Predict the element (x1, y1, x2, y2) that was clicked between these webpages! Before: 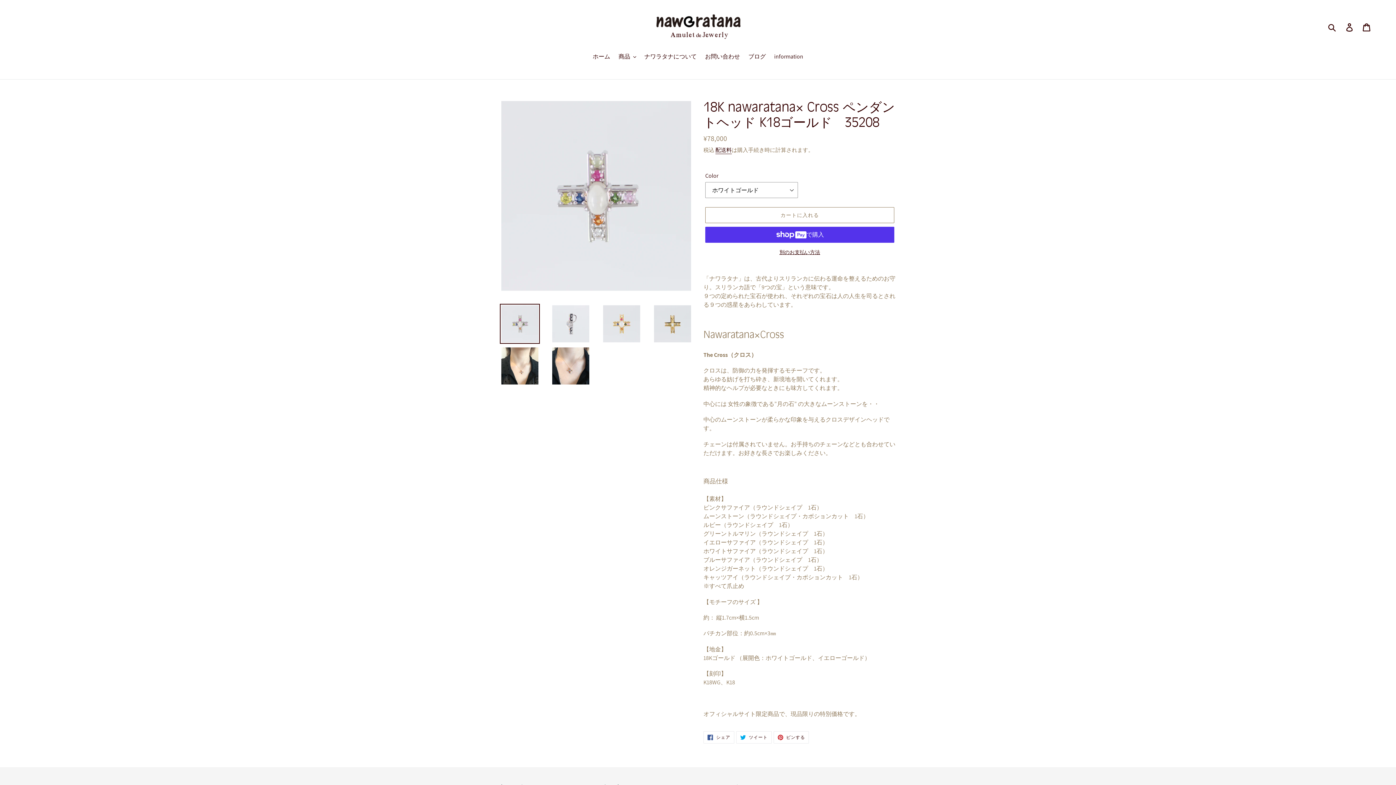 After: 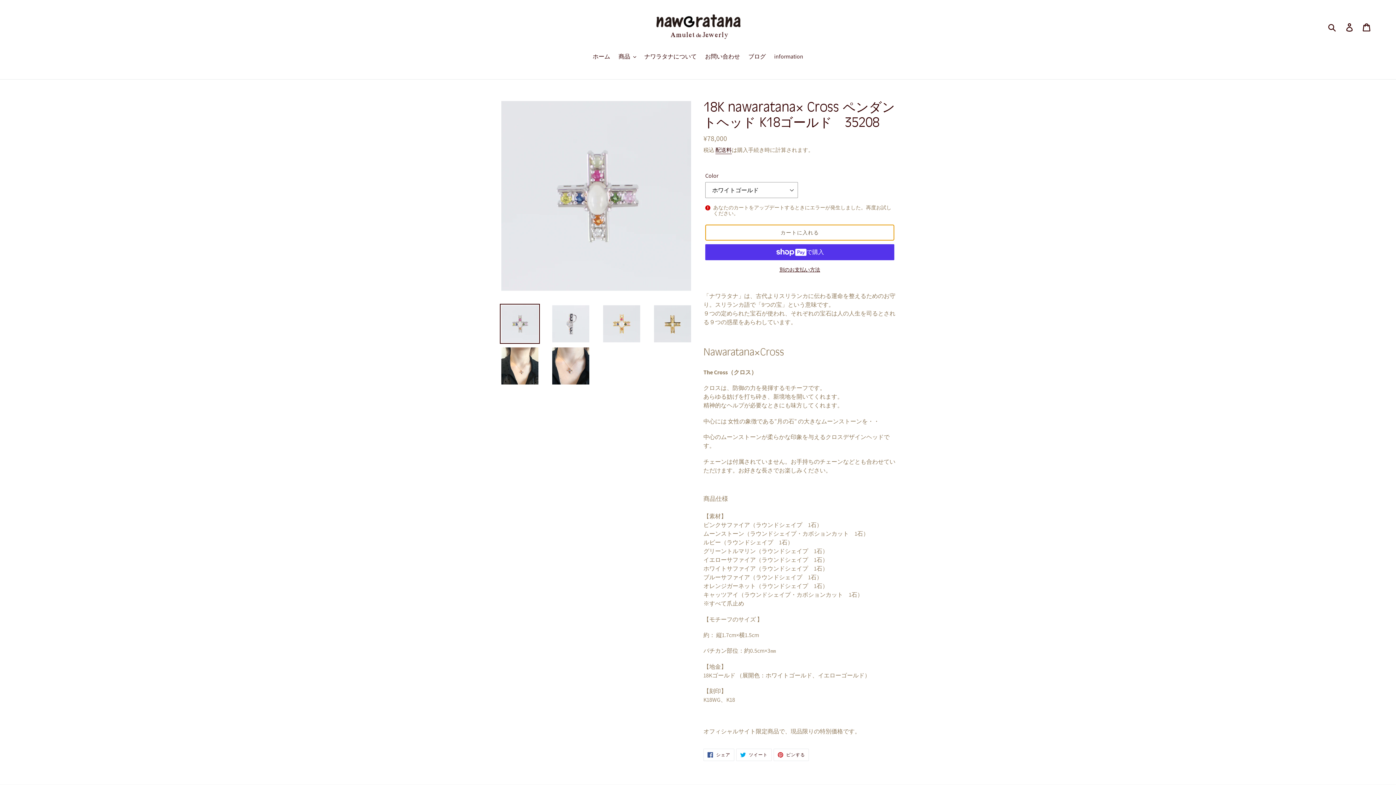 Action: label: カートに入れる bbox: (705, 207, 894, 223)